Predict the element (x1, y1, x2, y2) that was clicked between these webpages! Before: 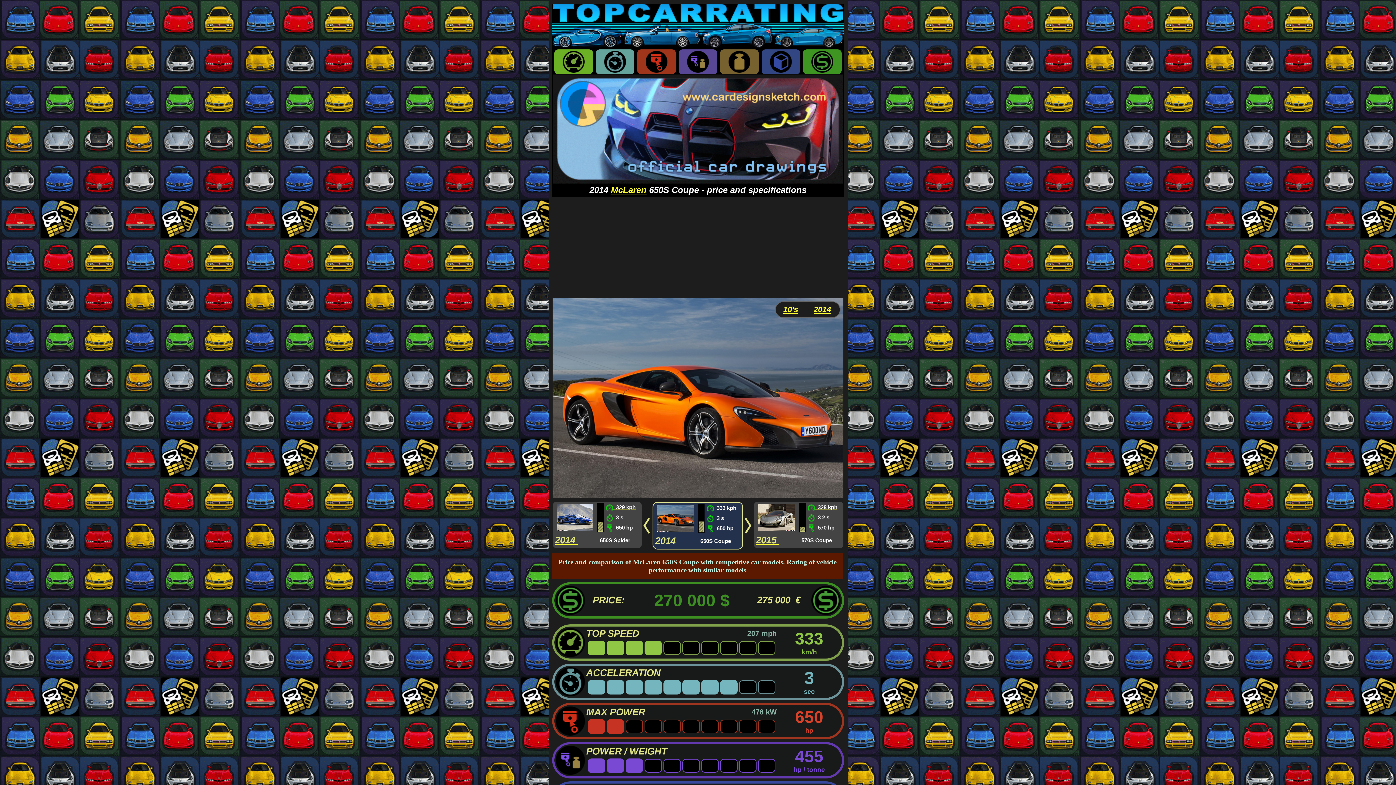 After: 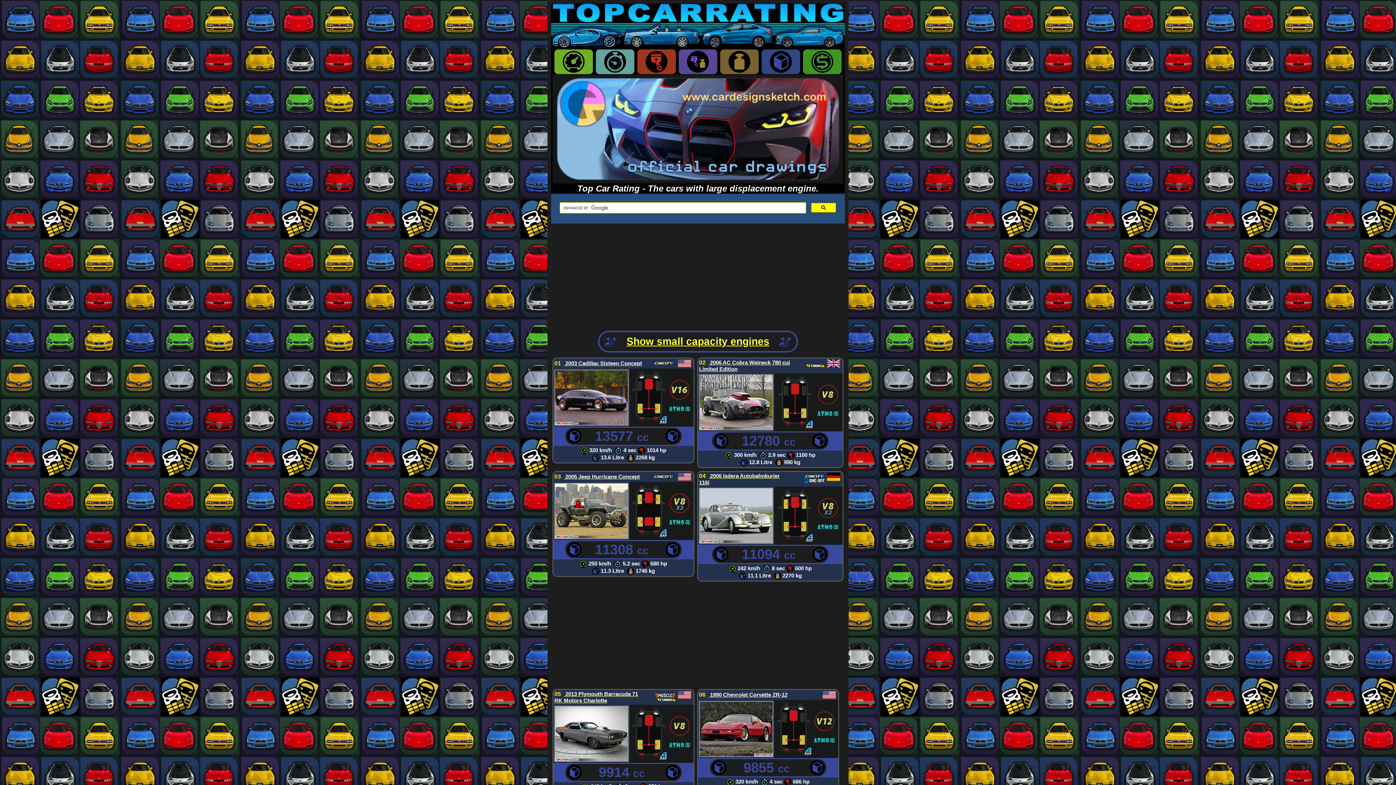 Action: bbox: (761, 49, 800, 74)